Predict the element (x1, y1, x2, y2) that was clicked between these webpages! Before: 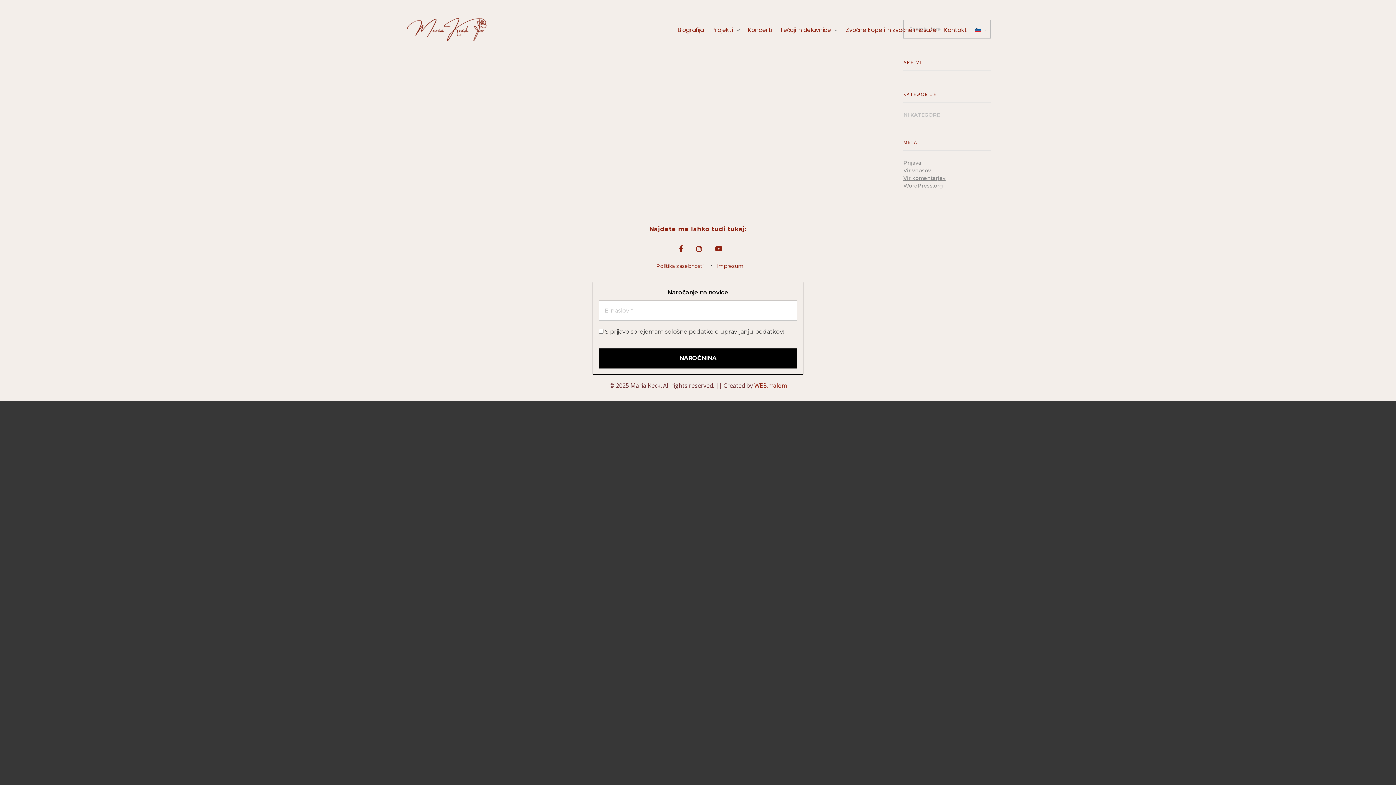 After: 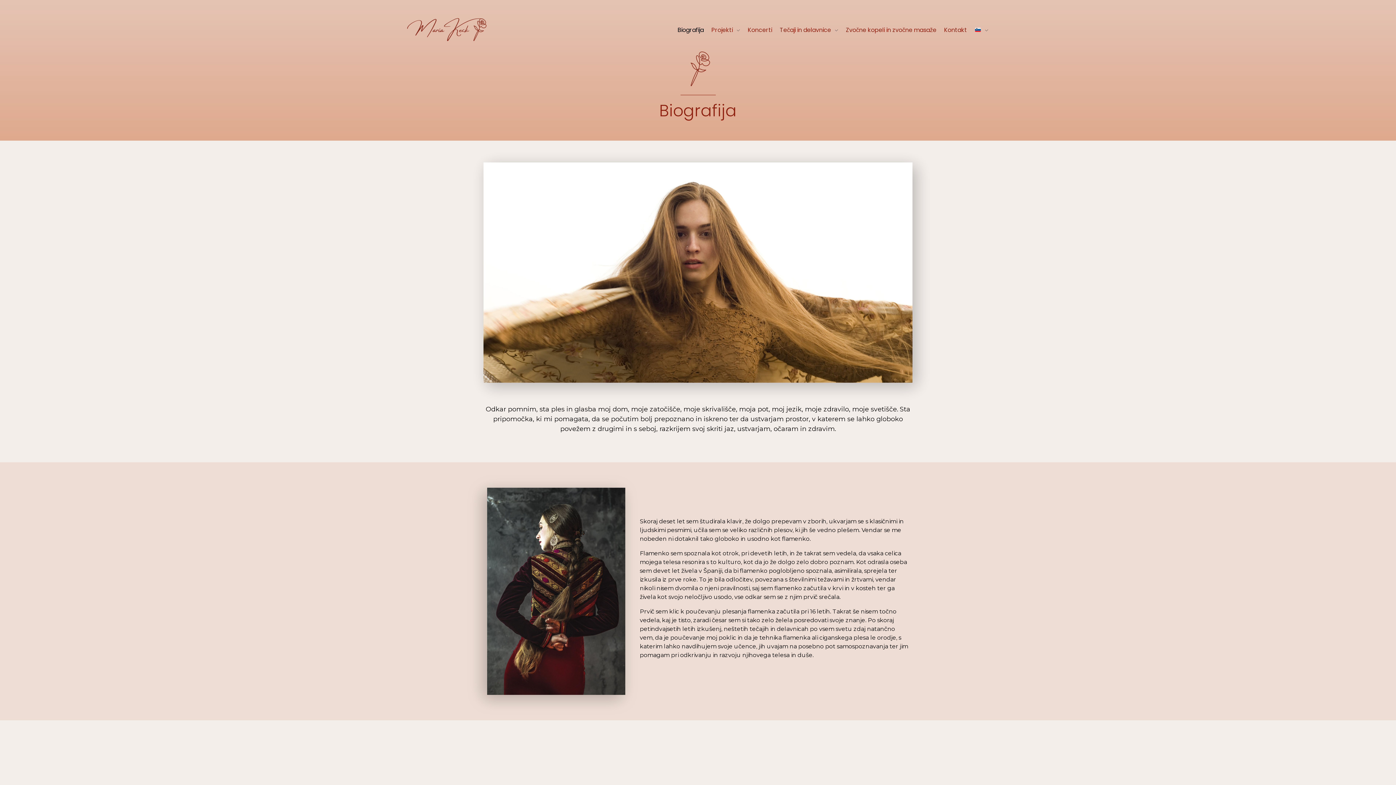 Action: label: Biografija bbox: (674, 26, 711, 33)